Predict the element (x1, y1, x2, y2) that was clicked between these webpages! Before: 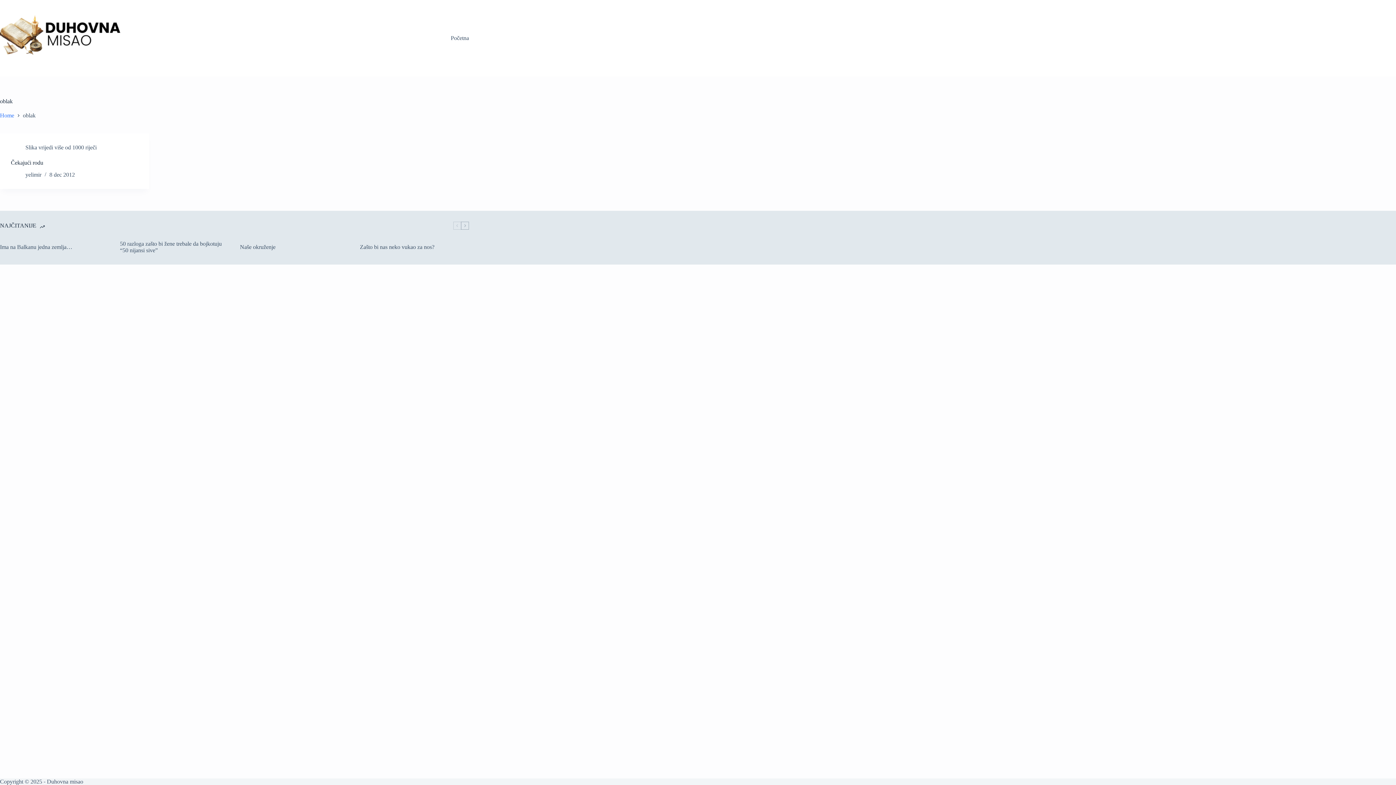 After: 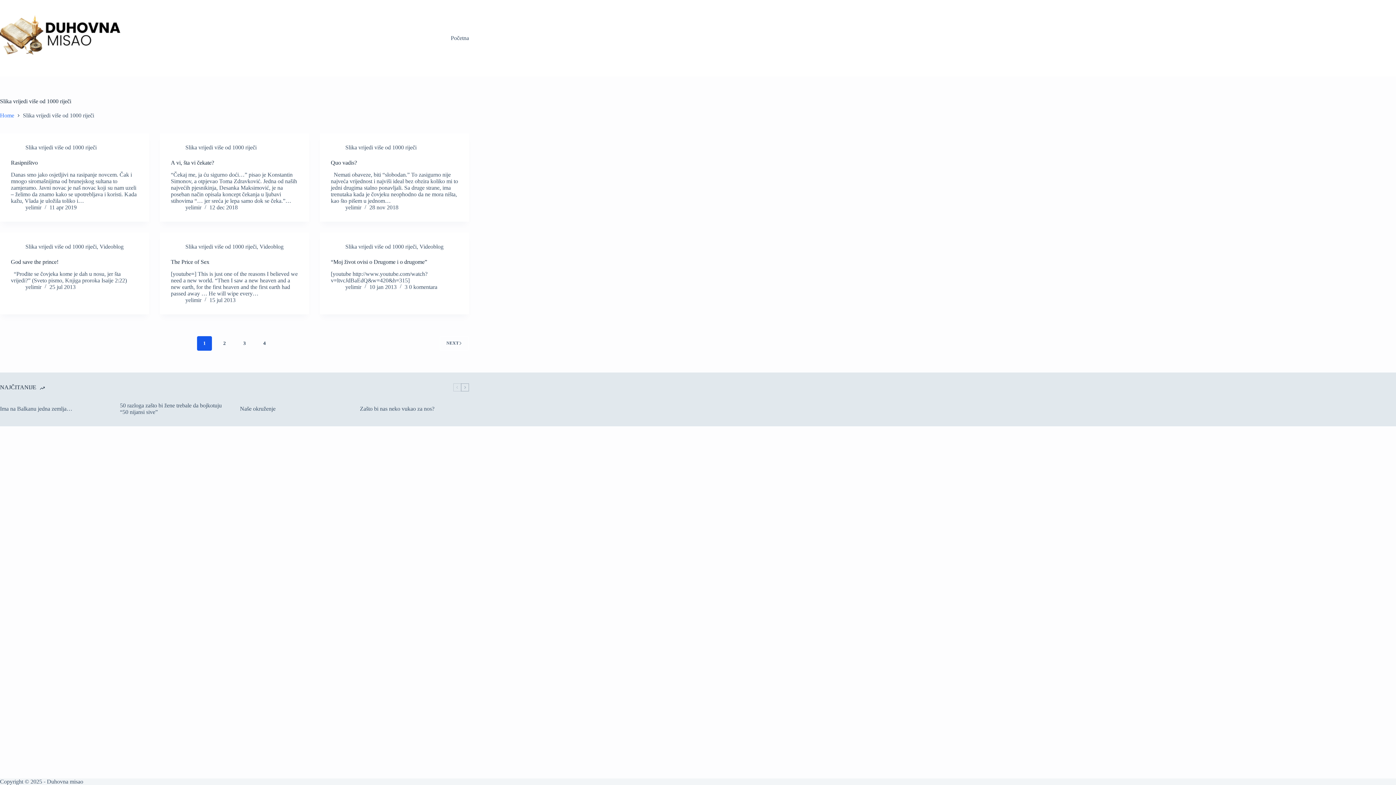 Action: bbox: (25, 144, 96, 150) label: Slika vrijedi više od 1000 riječi